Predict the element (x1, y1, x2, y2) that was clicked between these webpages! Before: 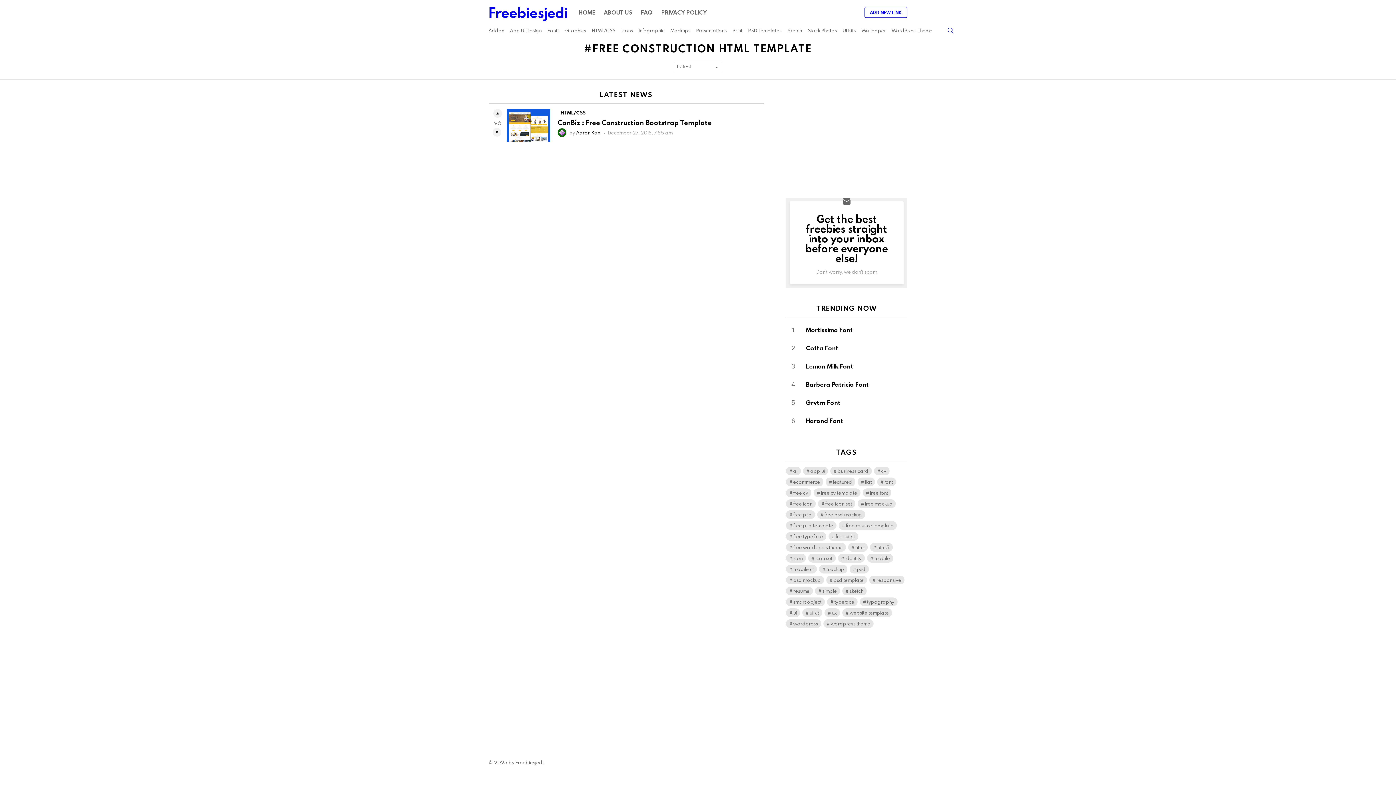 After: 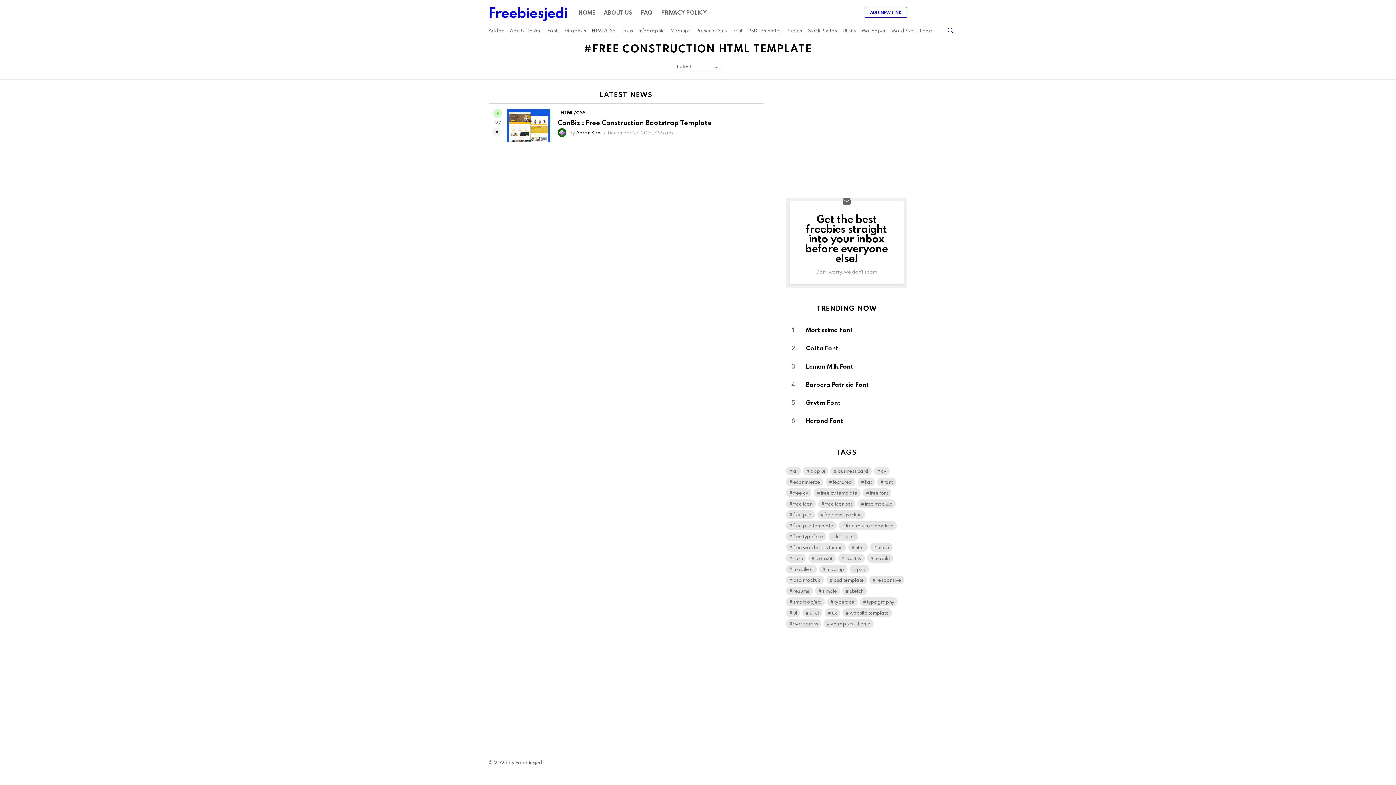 Action: label: Upvote bbox: (493, 109, 502, 117)